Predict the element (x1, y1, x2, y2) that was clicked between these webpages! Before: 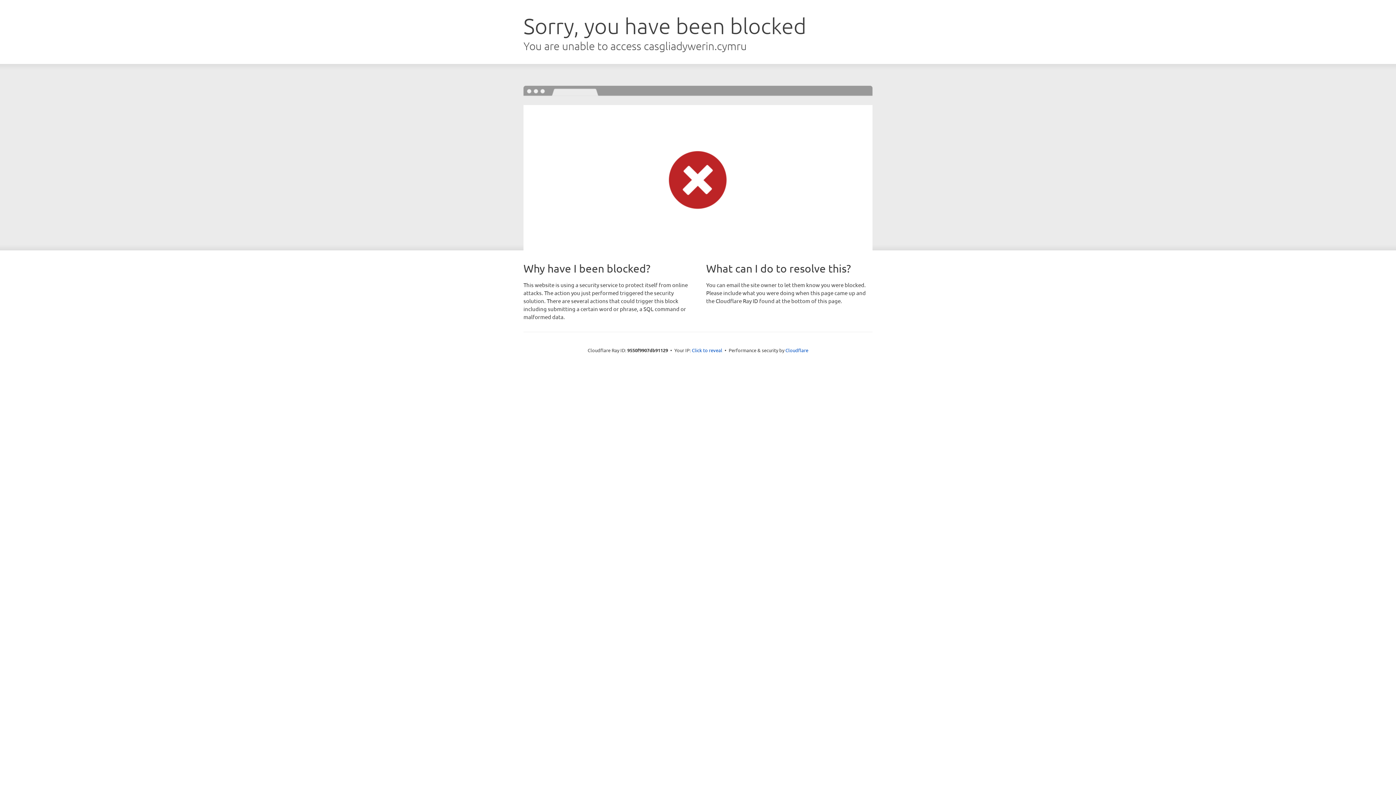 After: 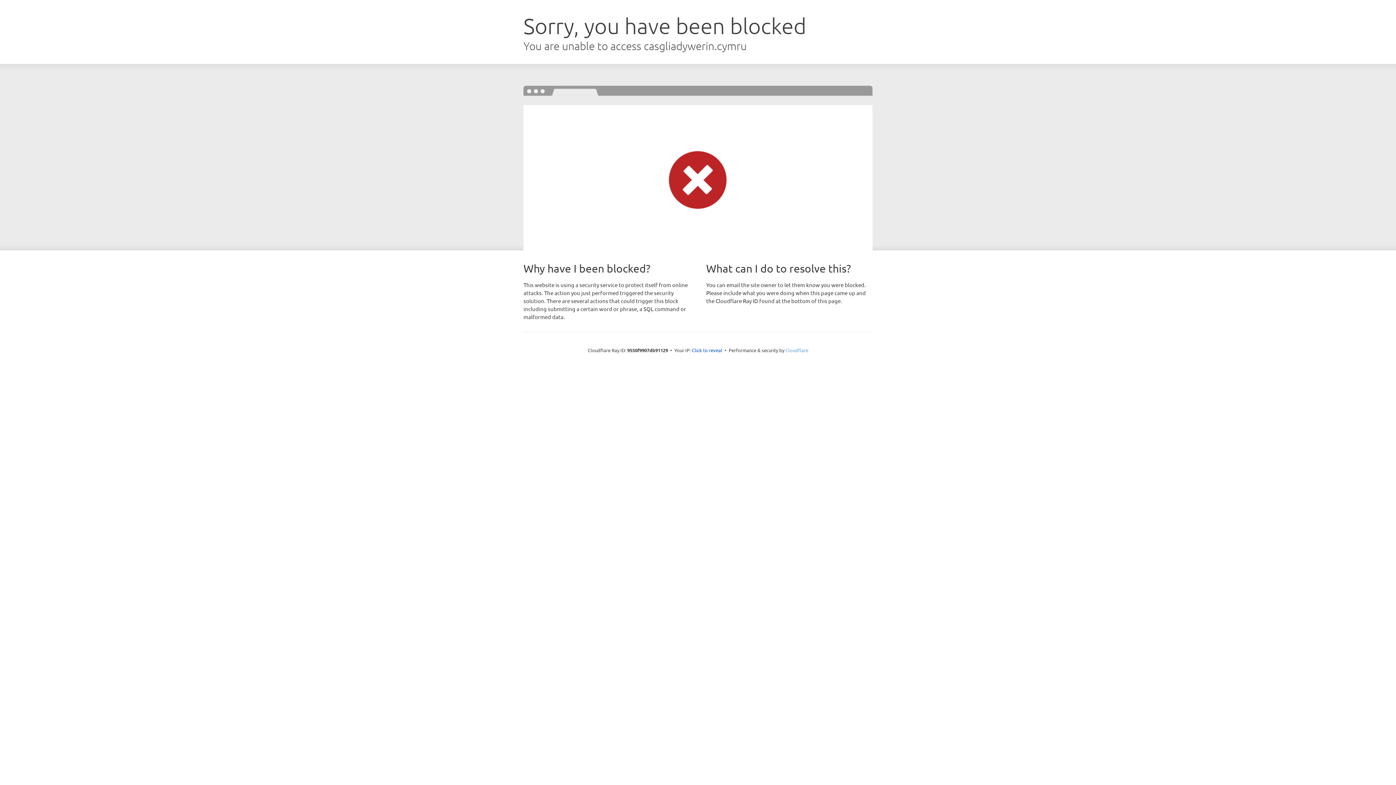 Action: label: Cloudflare bbox: (785, 347, 808, 353)